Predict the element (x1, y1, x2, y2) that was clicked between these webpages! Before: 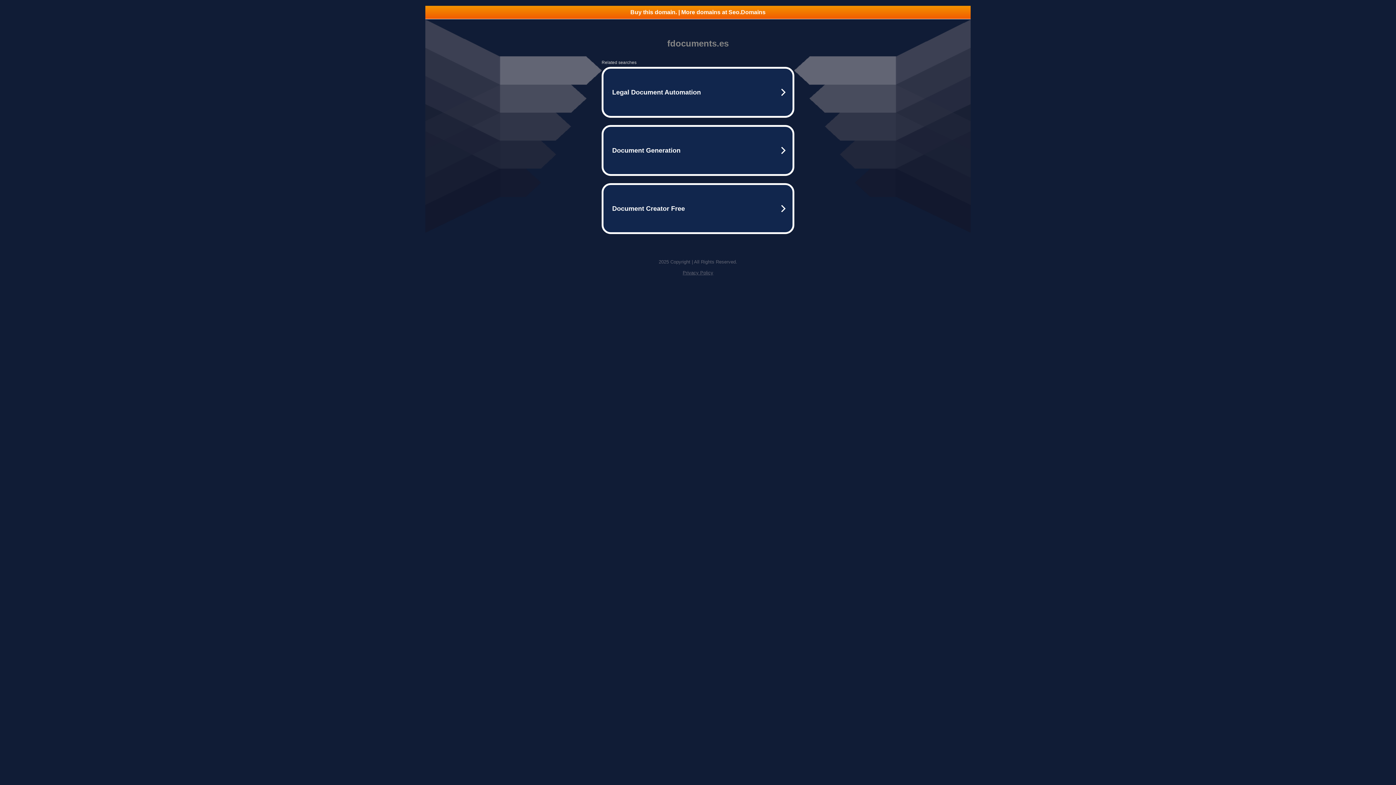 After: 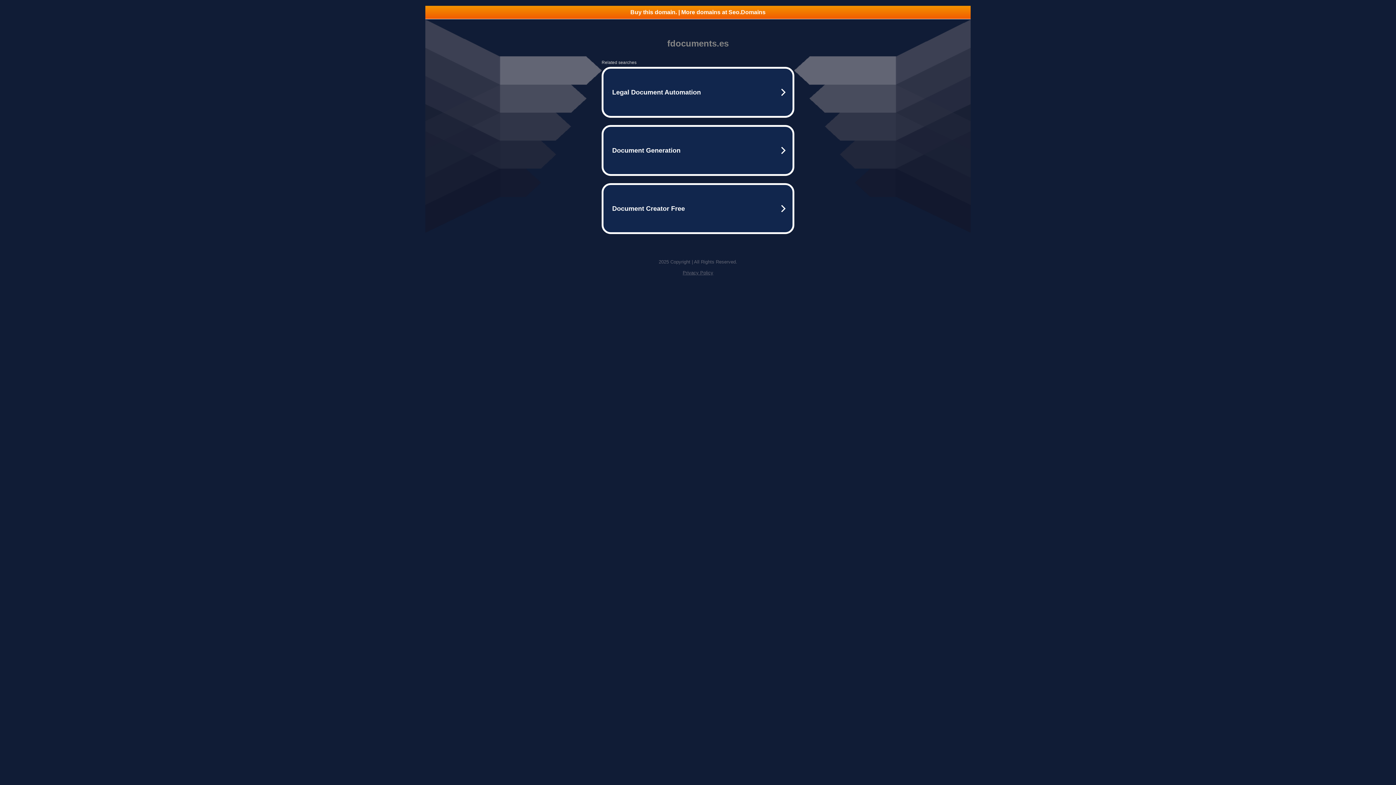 Action: label: Privacy Policy bbox: (682, 270, 713, 275)